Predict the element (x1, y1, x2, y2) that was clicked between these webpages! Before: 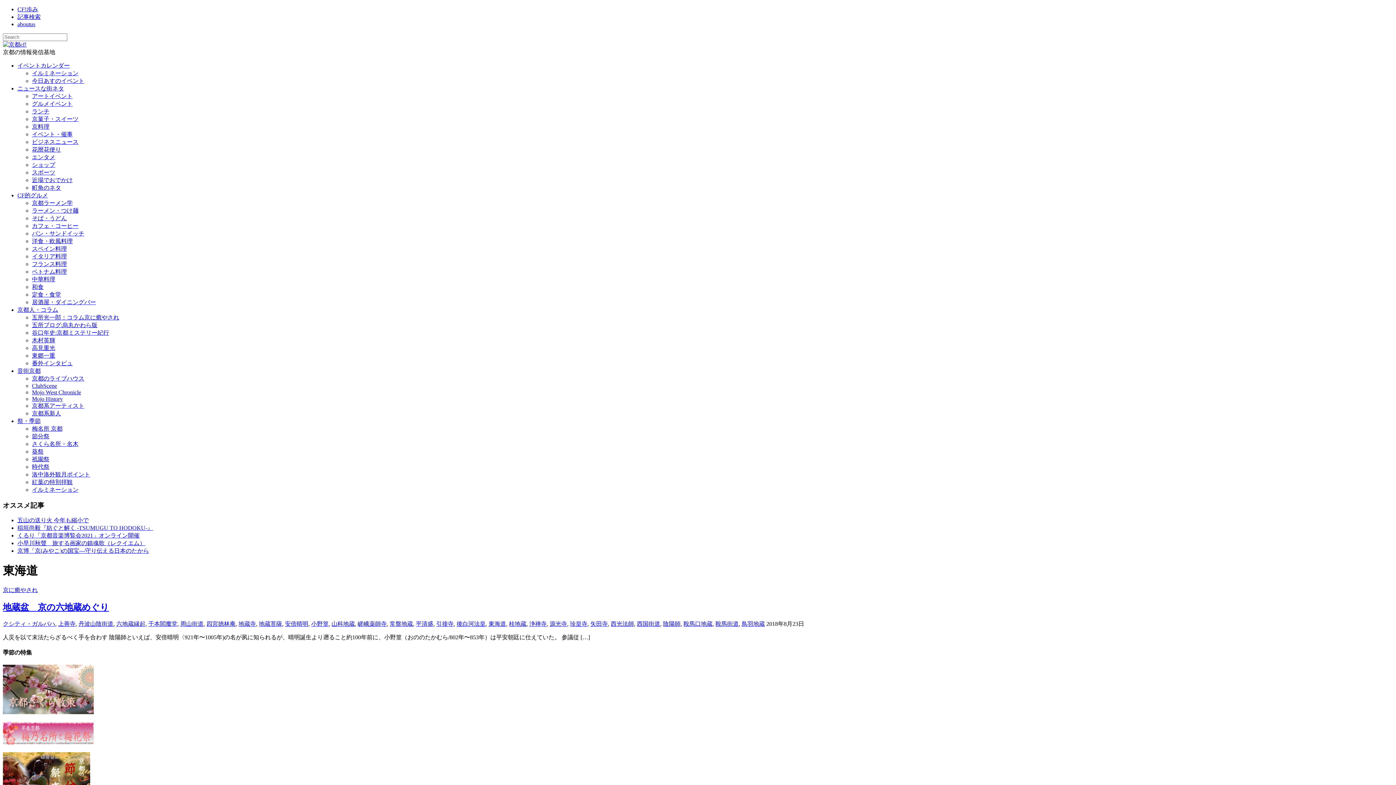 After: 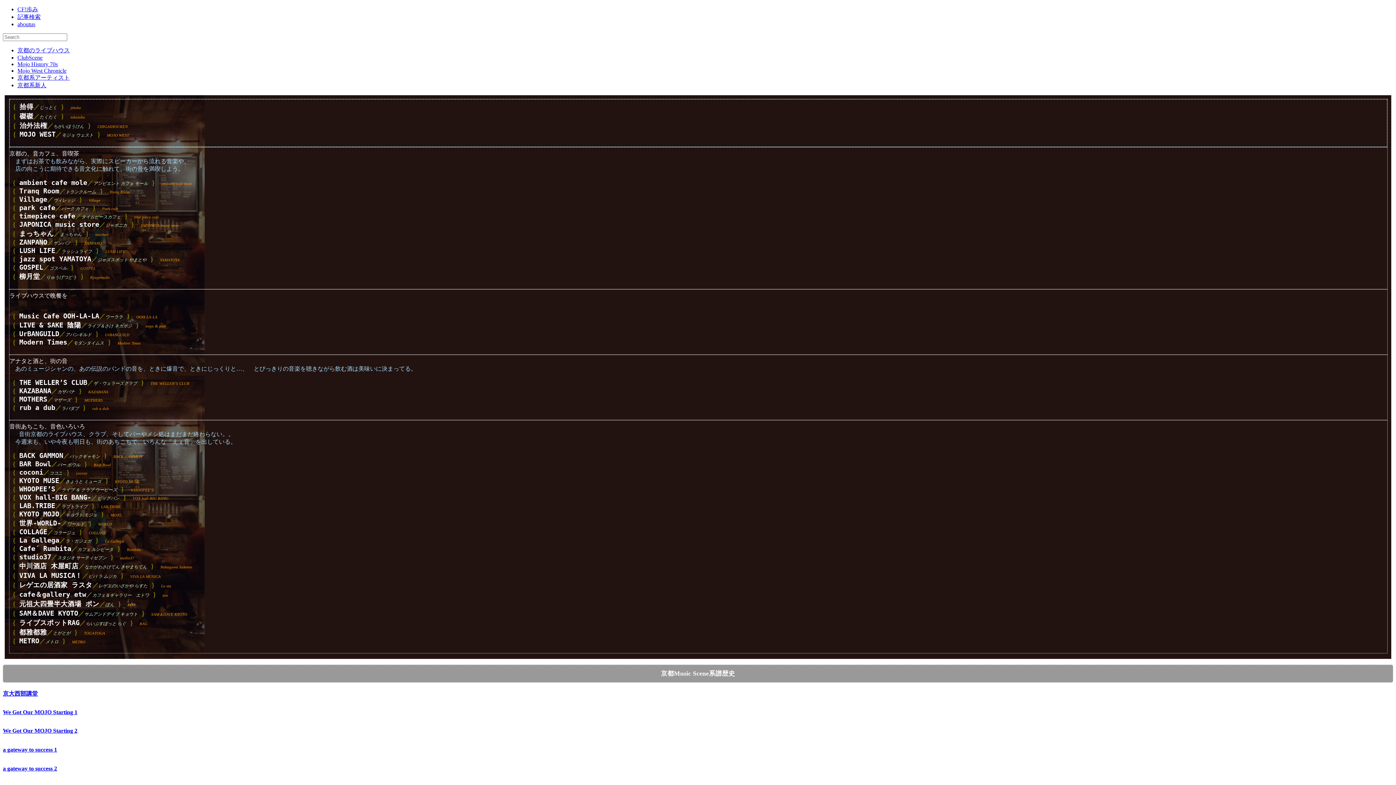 Action: bbox: (32, 375, 84, 381) label: 京都のライブハウス
